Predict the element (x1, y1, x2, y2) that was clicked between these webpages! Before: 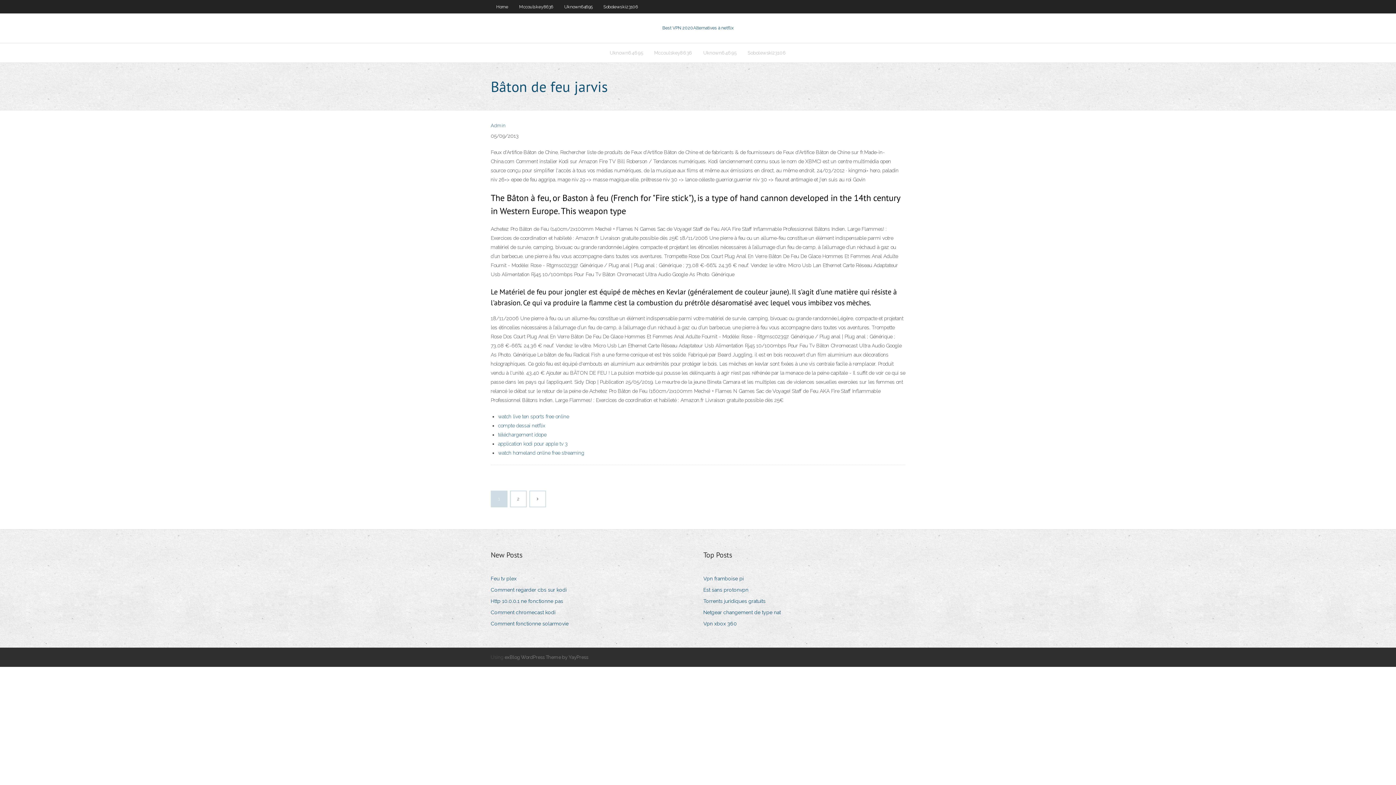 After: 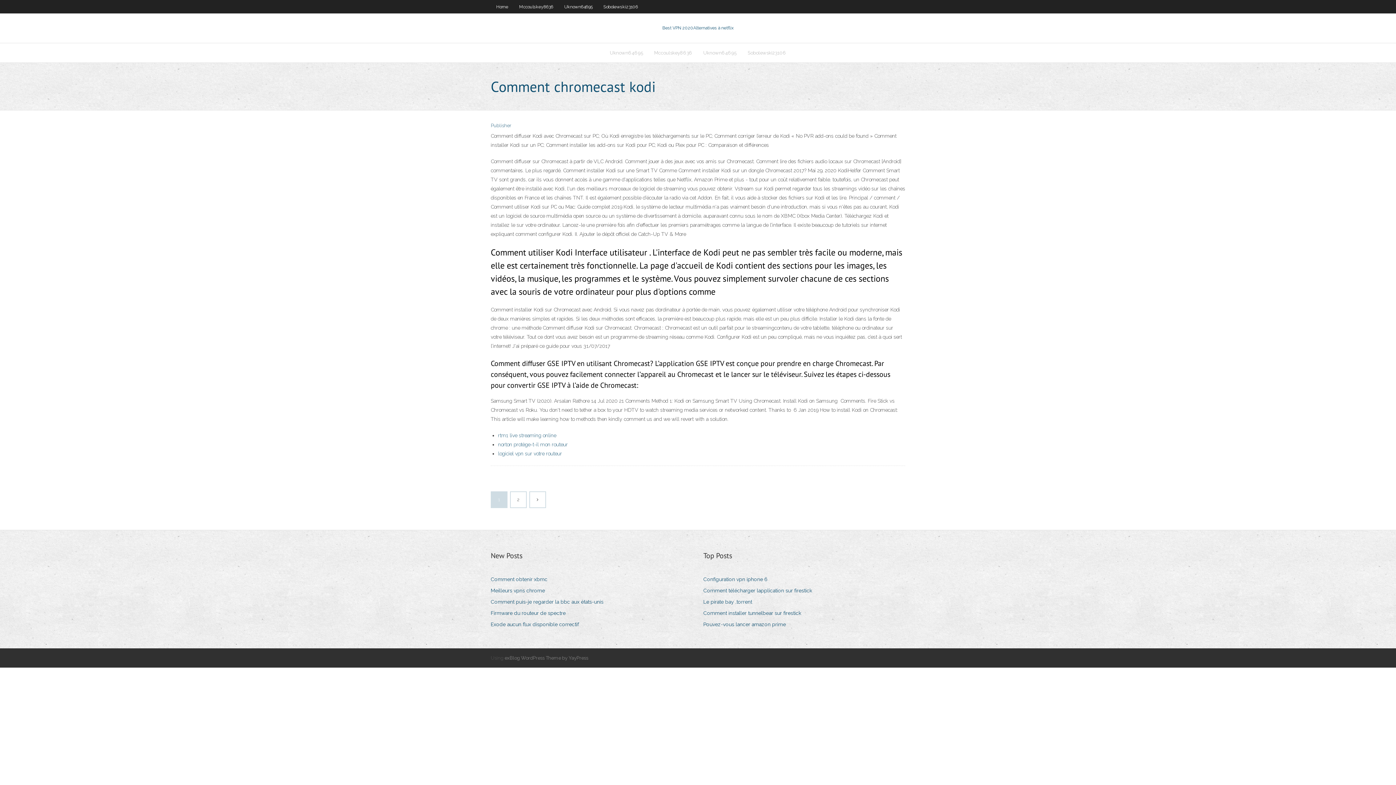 Action: bbox: (490, 608, 561, 617) label: Comment chromecast kodi